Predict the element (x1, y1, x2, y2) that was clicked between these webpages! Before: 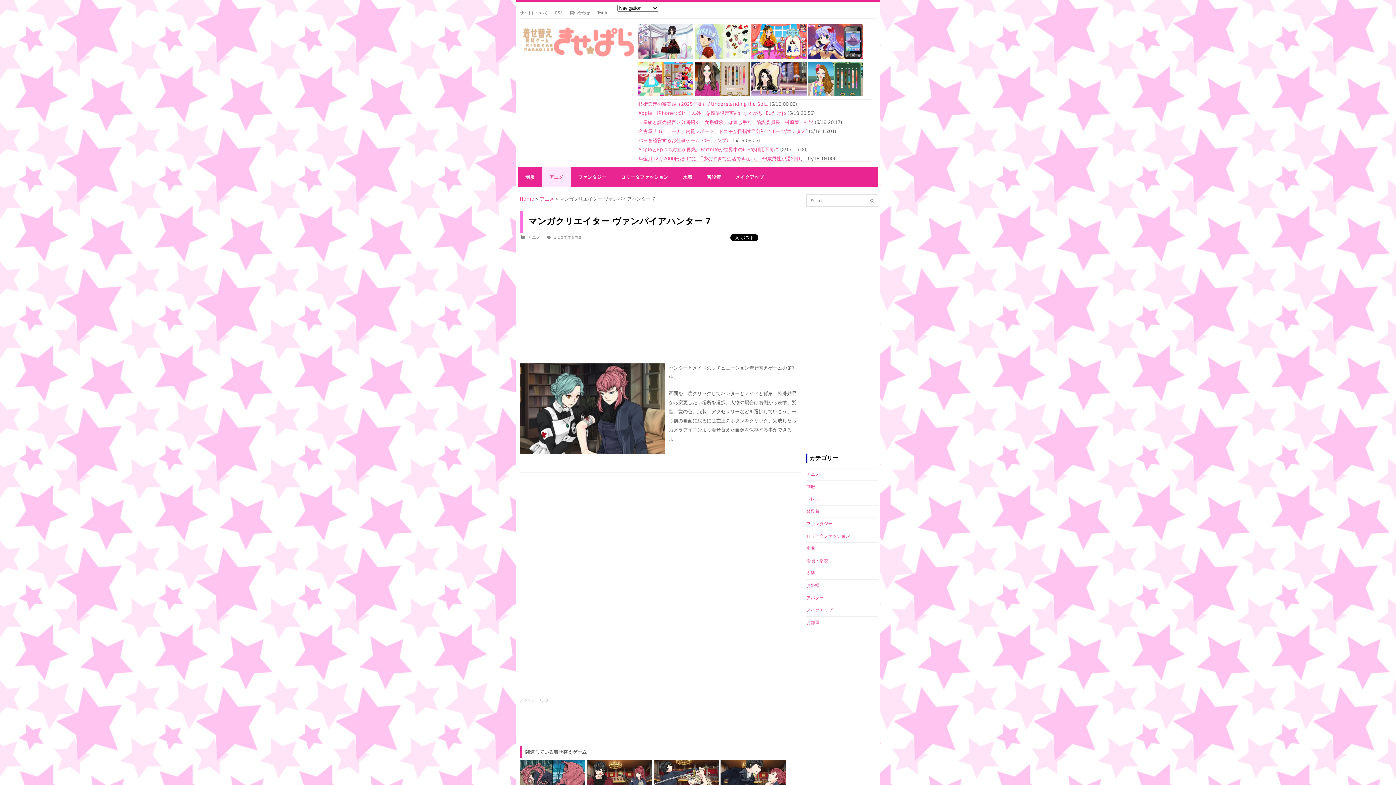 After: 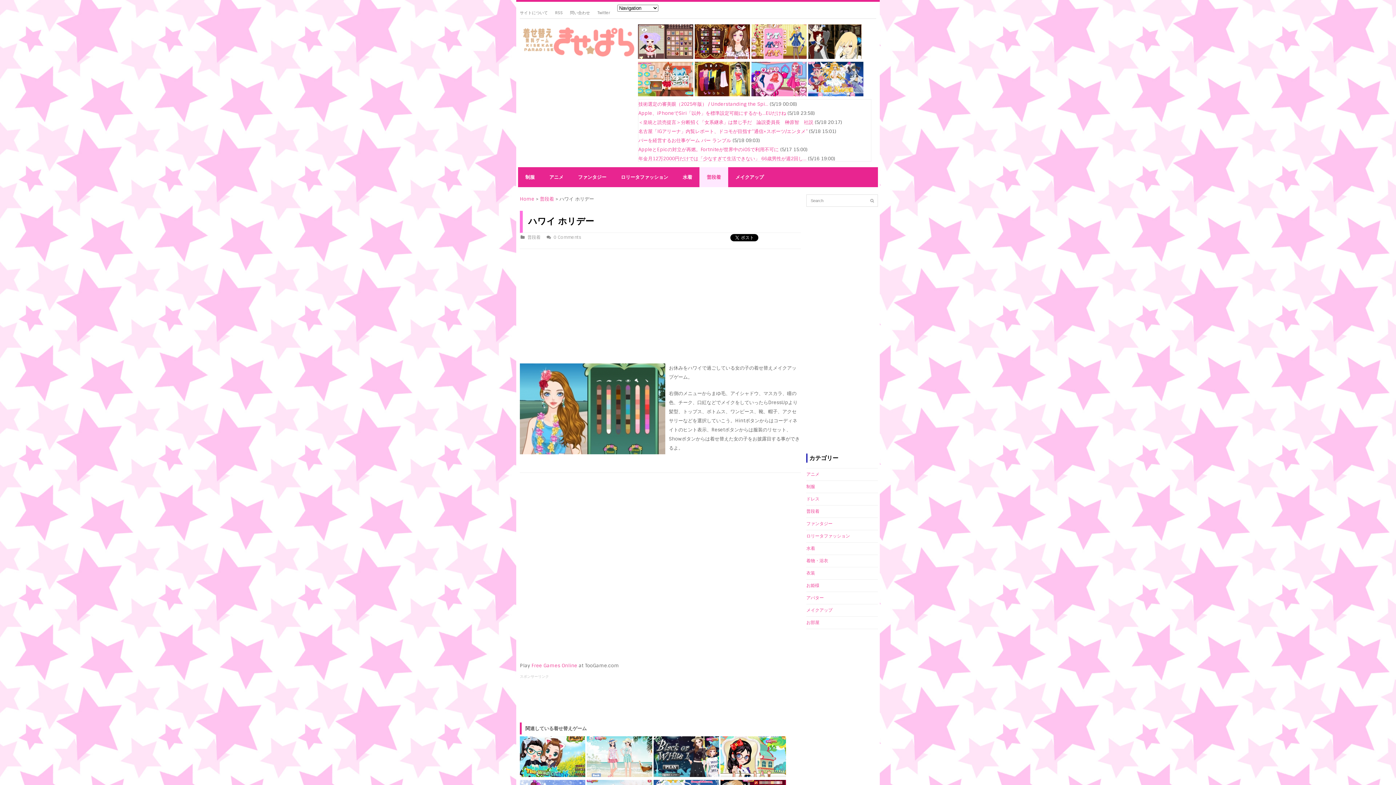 Action: bbox: (808, 91, 863, 97)